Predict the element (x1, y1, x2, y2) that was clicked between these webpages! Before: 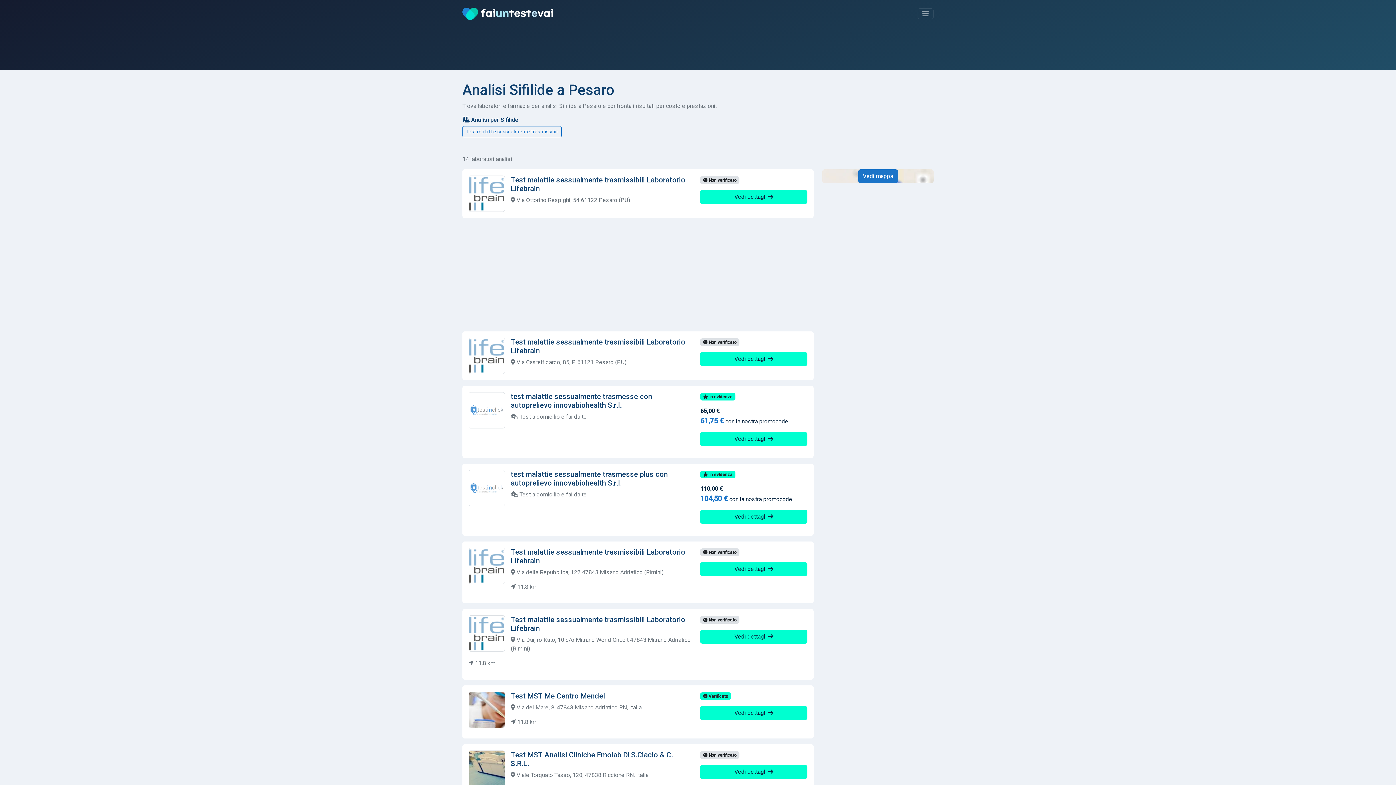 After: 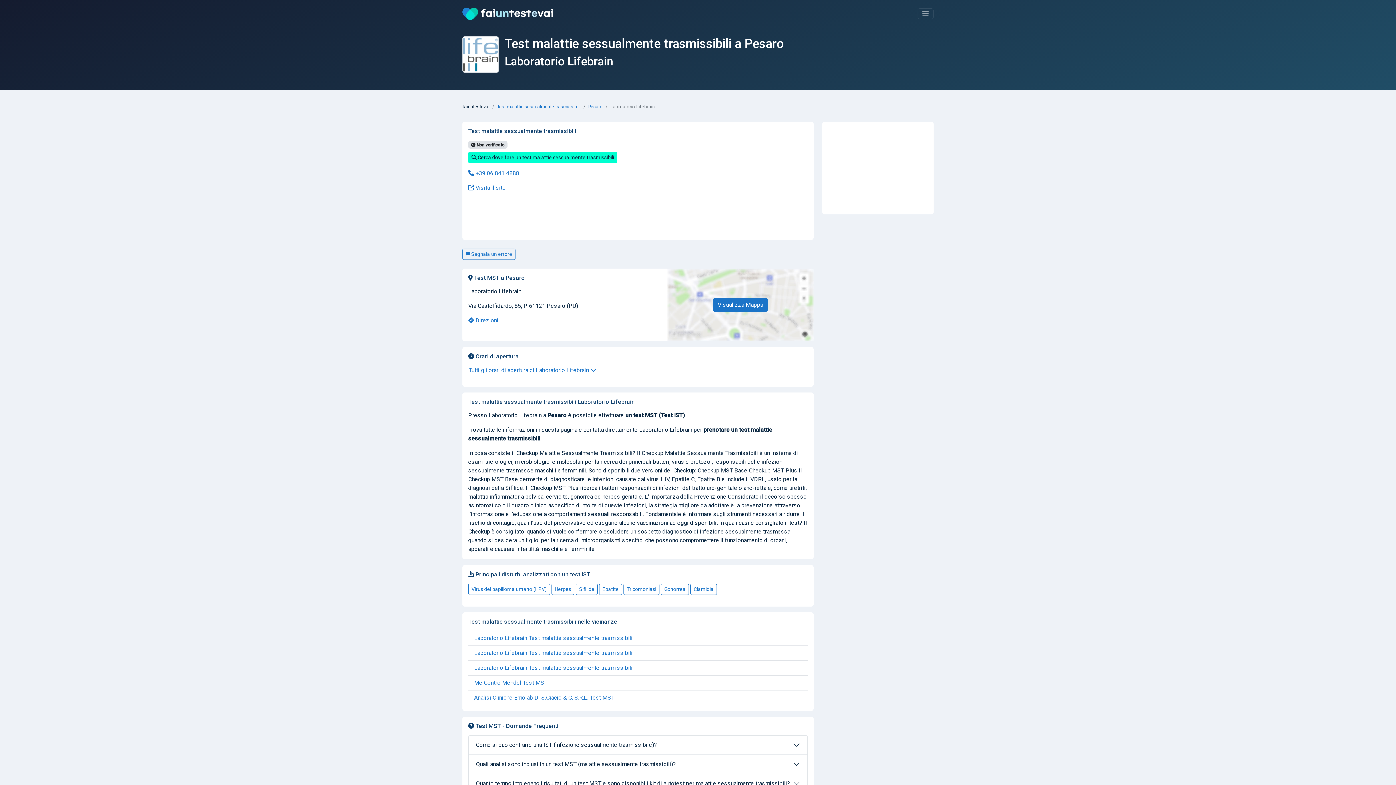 Action: bbox: (700, 352, 807, 366) label: Vedi dettagli 